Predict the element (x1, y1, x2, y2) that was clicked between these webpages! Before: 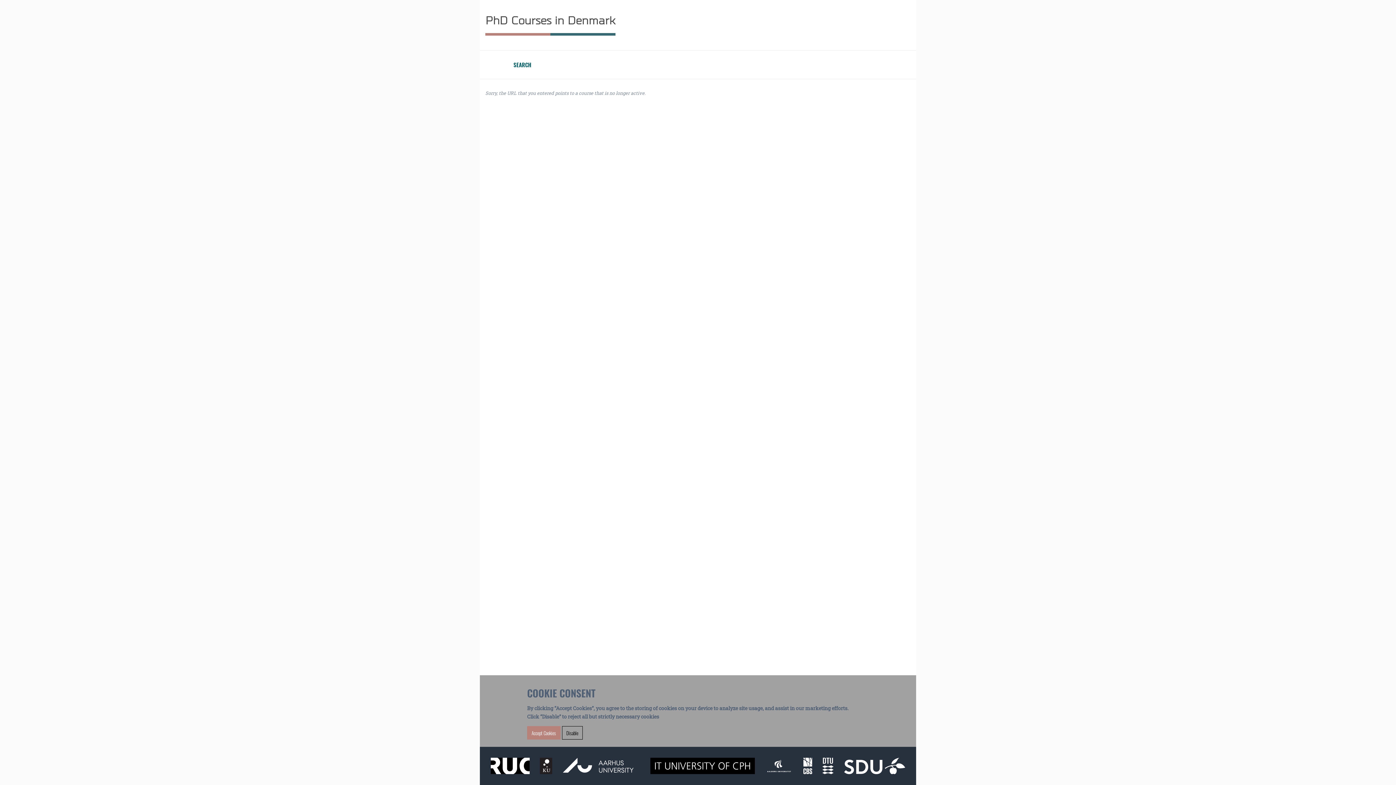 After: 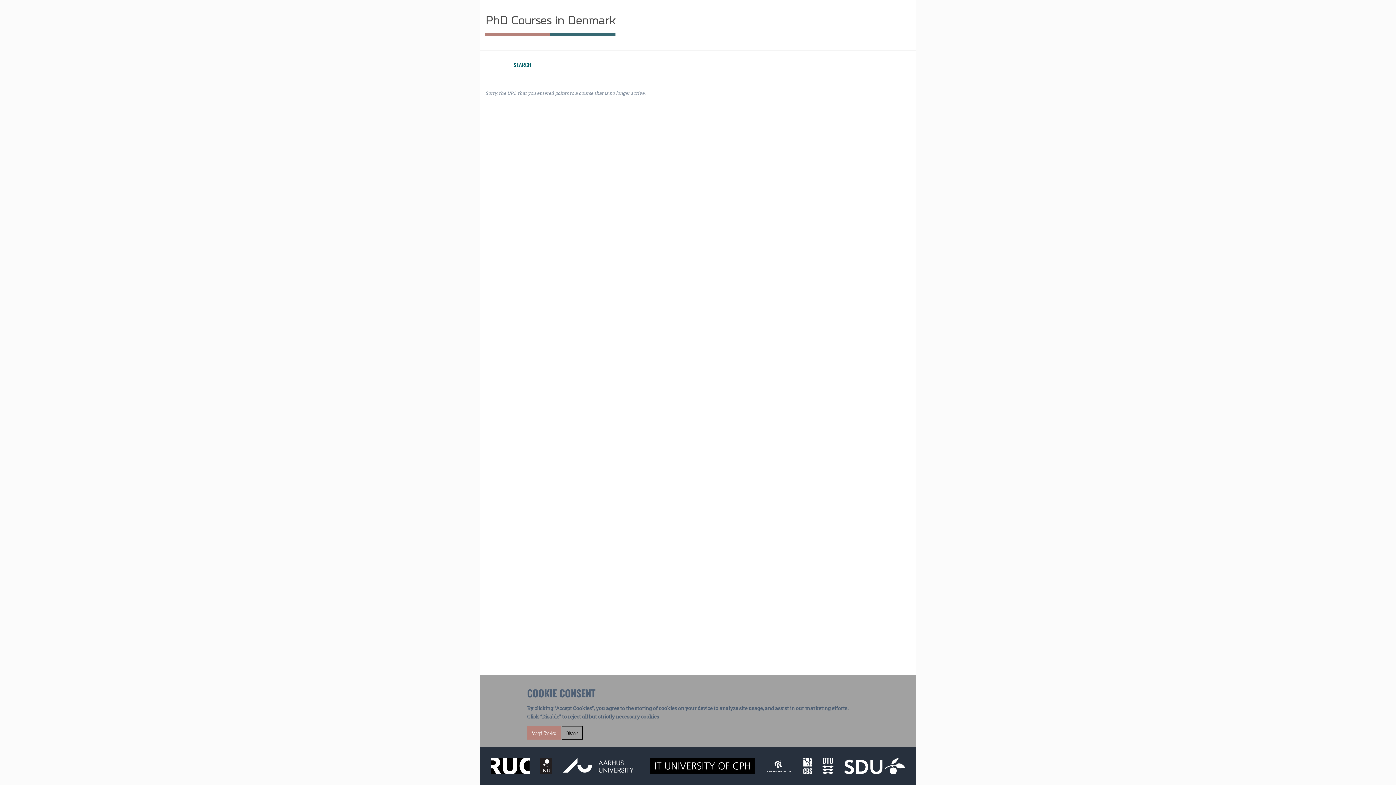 Action: bbox: (562, 758, 640, 774)